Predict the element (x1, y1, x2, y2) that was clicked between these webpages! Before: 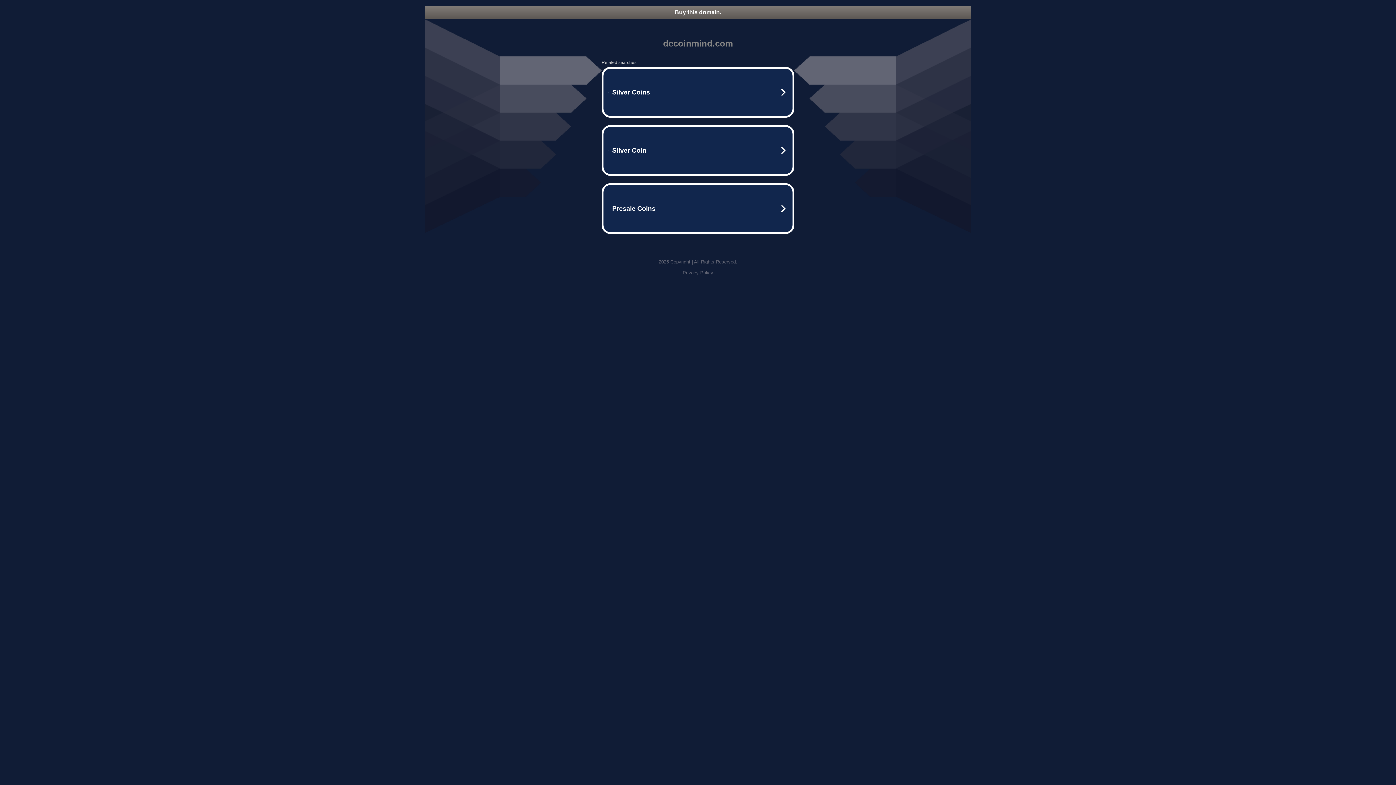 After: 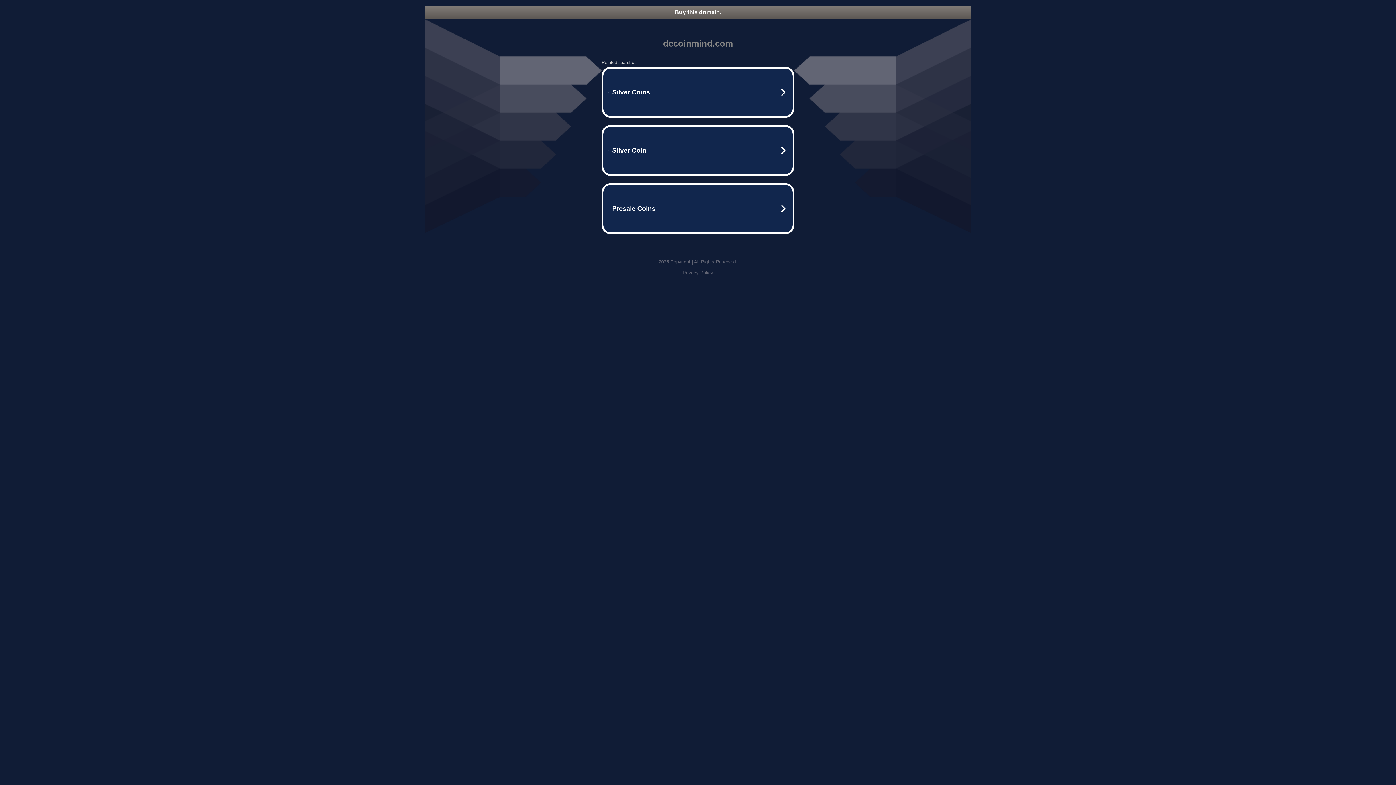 Action: label: Buy this domain. bbox: (425, 5, 970, 18)